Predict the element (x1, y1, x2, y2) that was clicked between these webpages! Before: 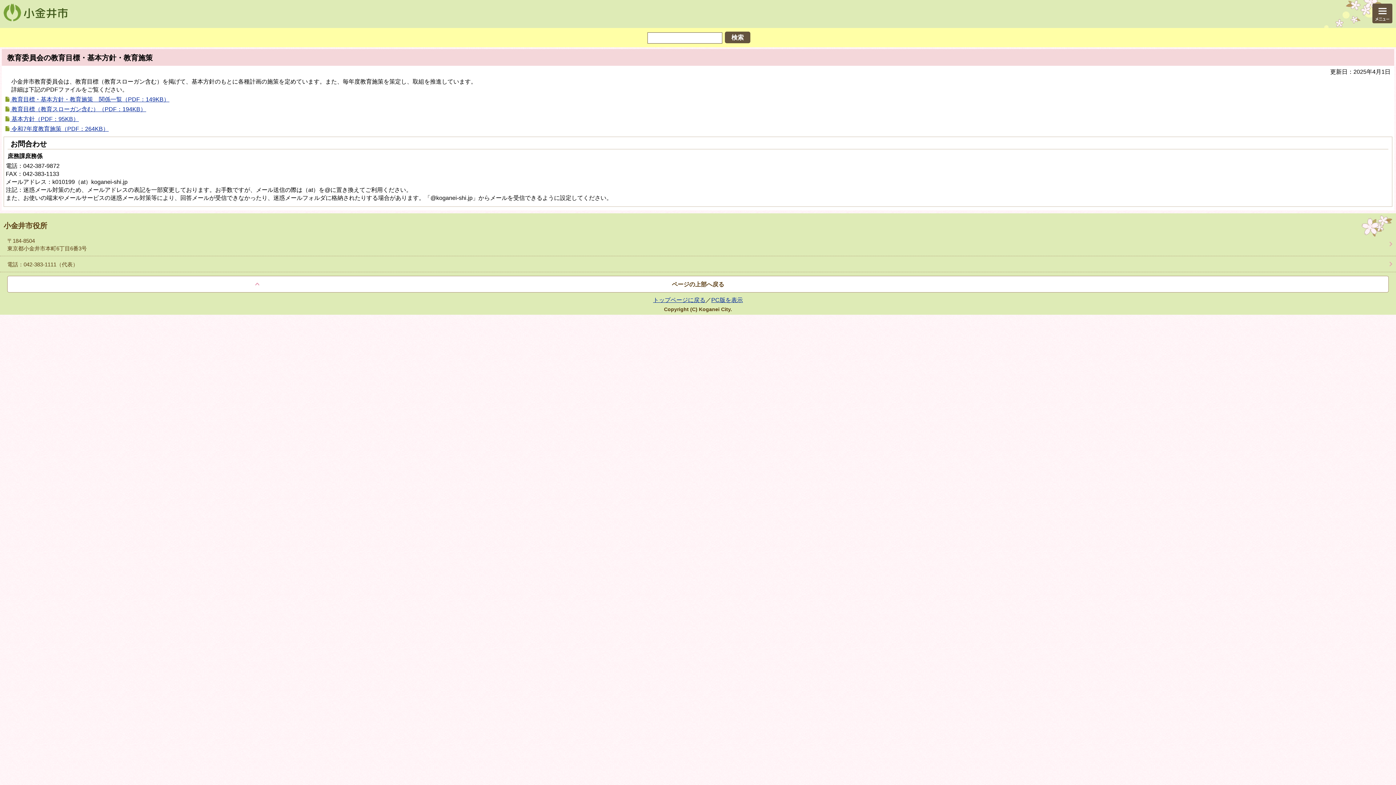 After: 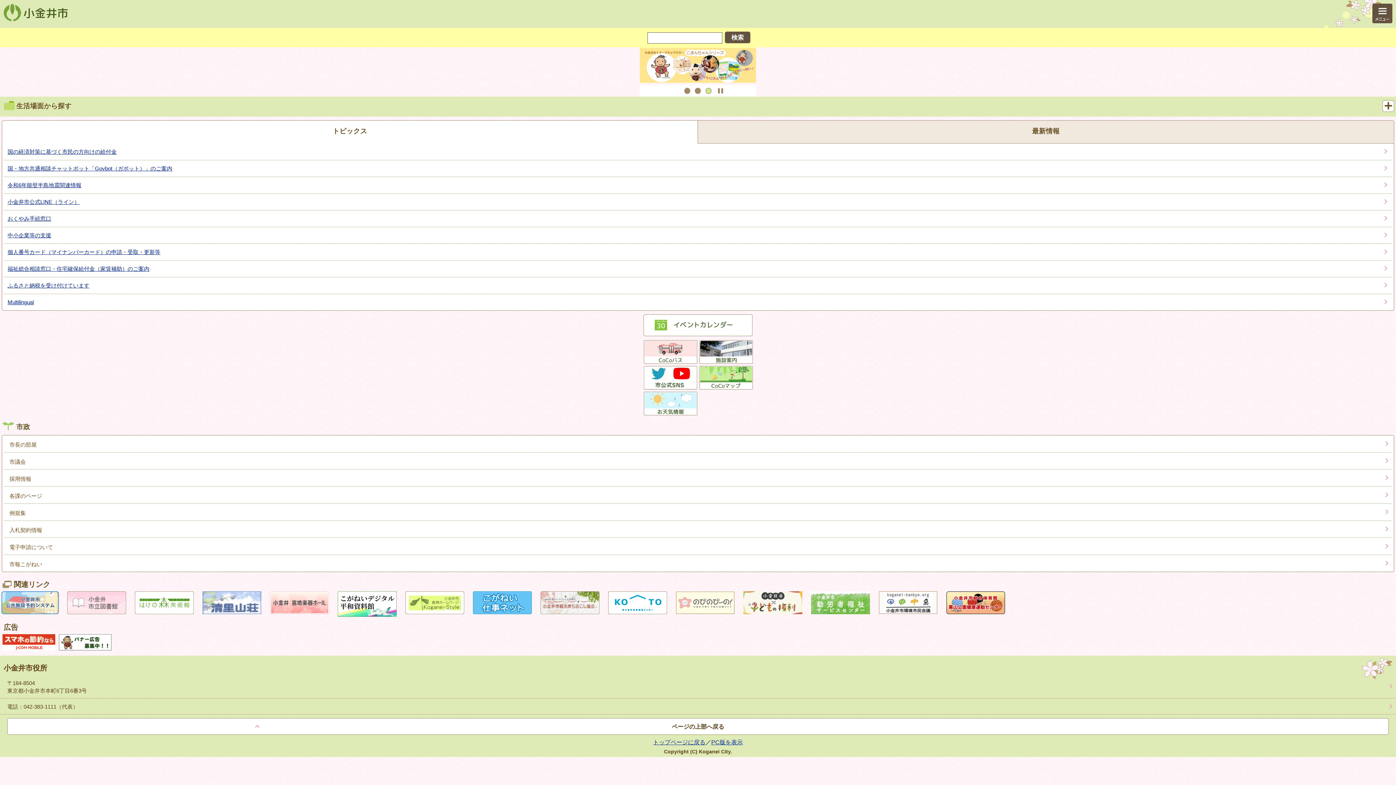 Action: label: トップページに戻る bbox: (653, 296, 705, 303)